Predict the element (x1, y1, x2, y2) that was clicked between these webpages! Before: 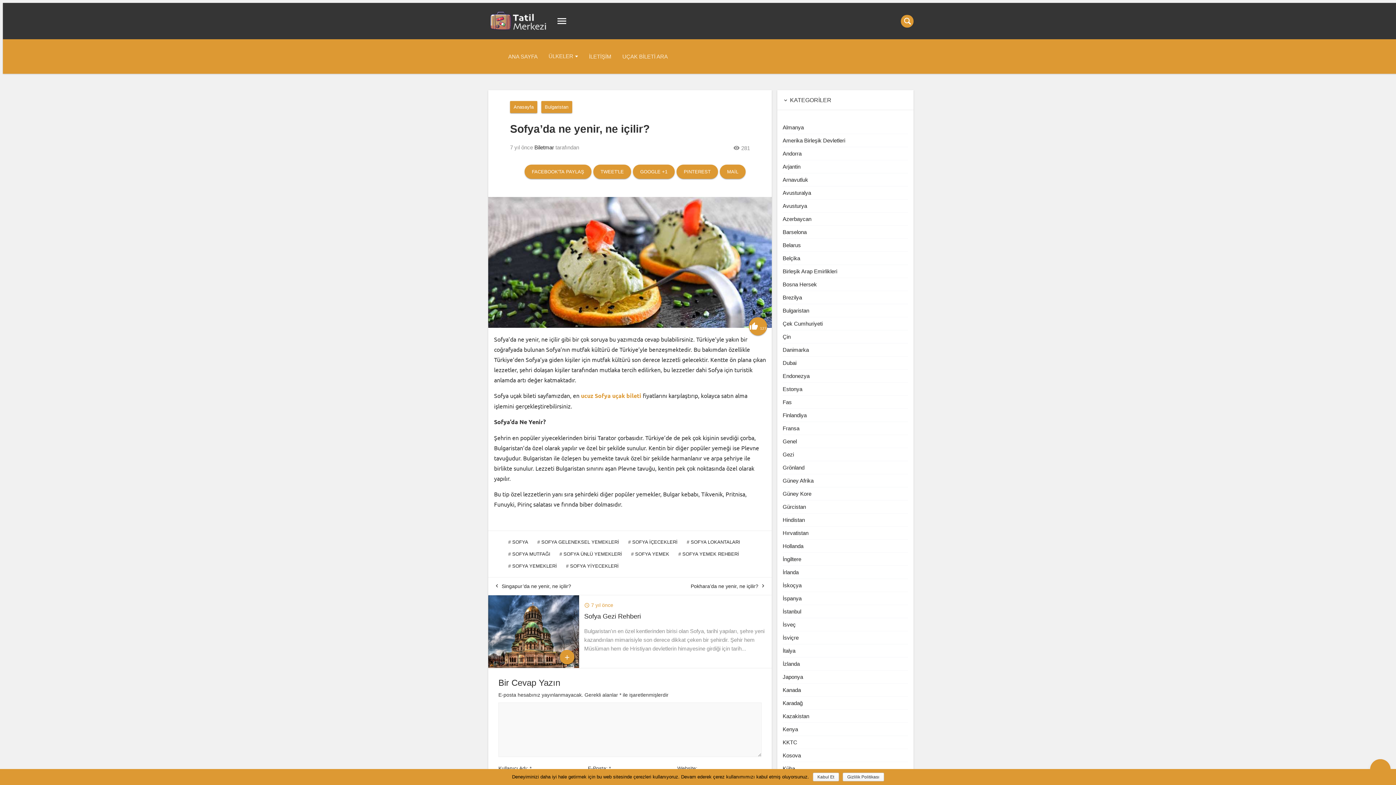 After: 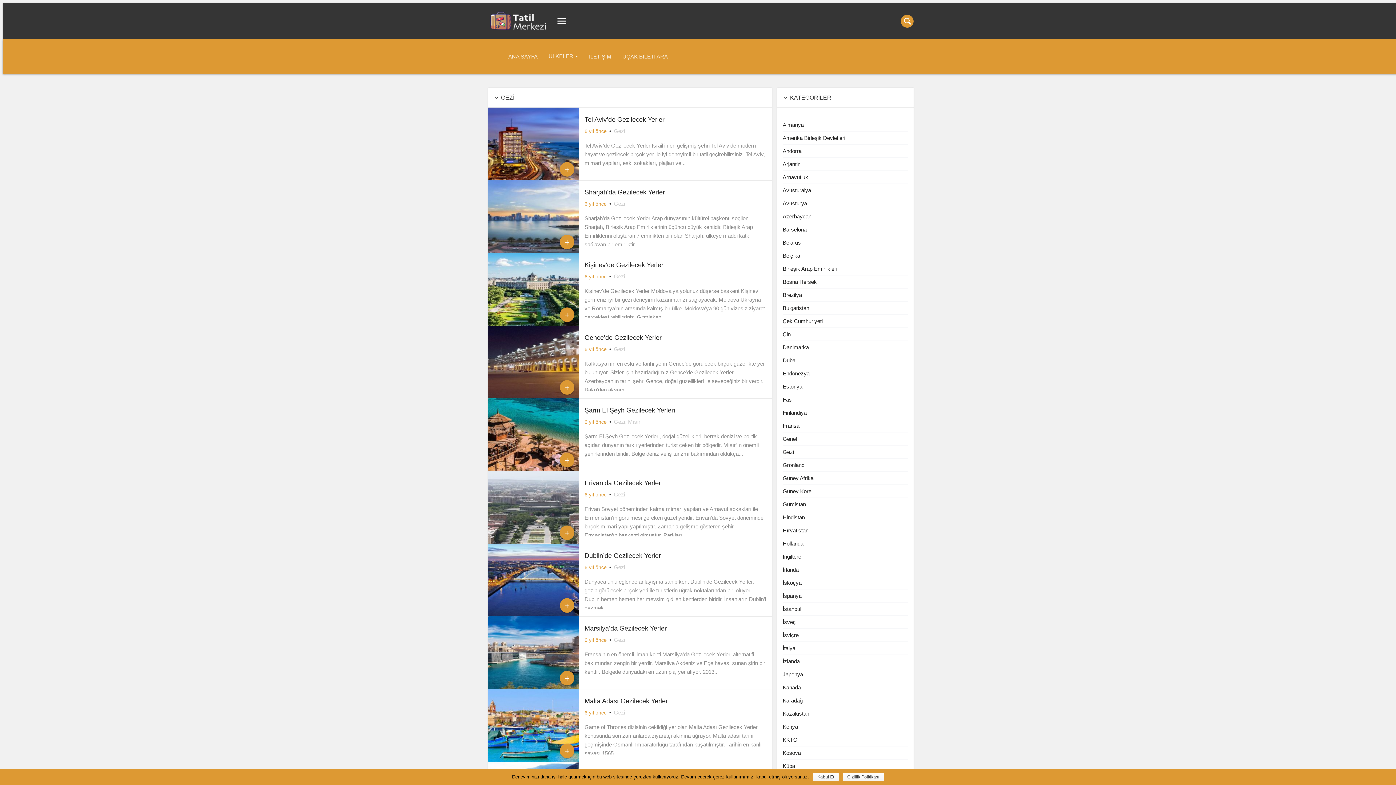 Action: bbox: (782, 451, 794, 457) label: Gezi